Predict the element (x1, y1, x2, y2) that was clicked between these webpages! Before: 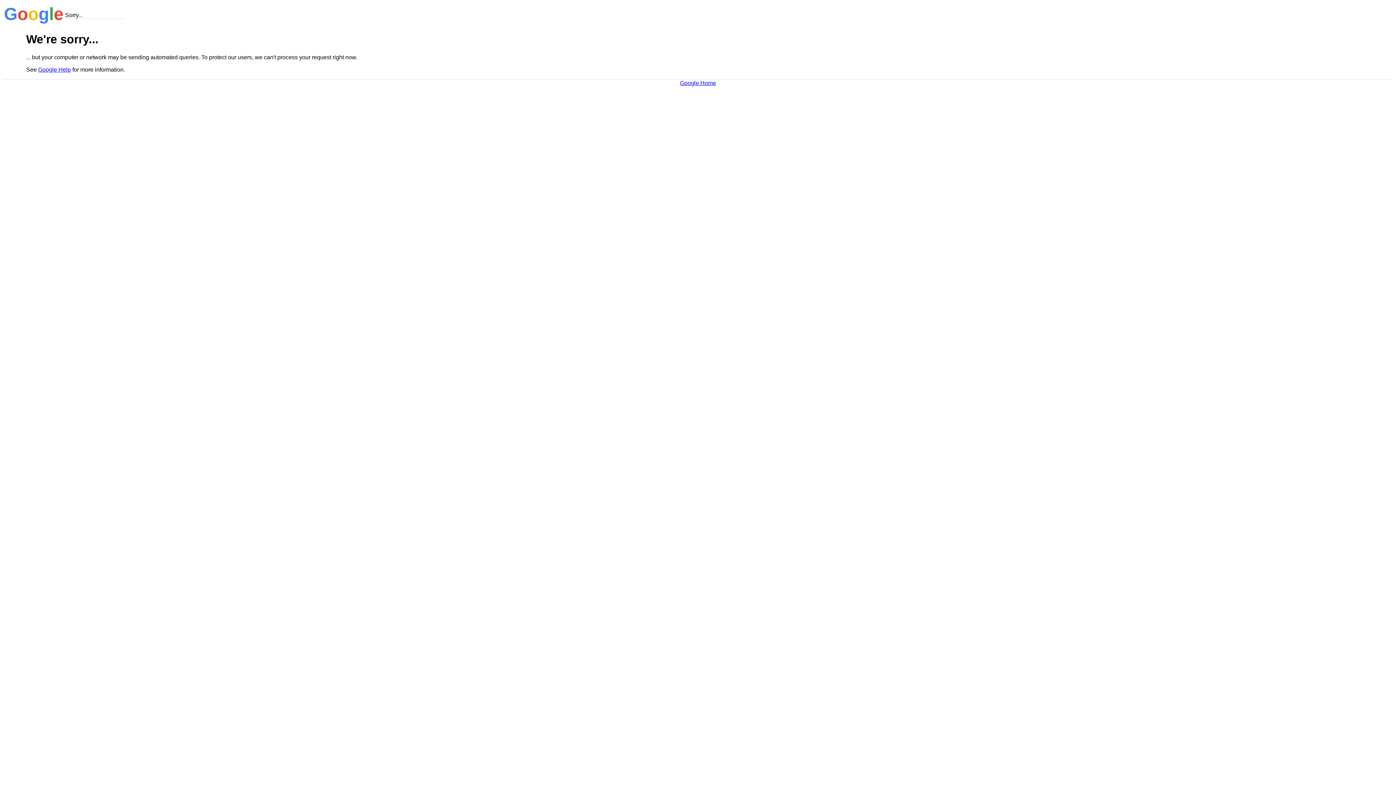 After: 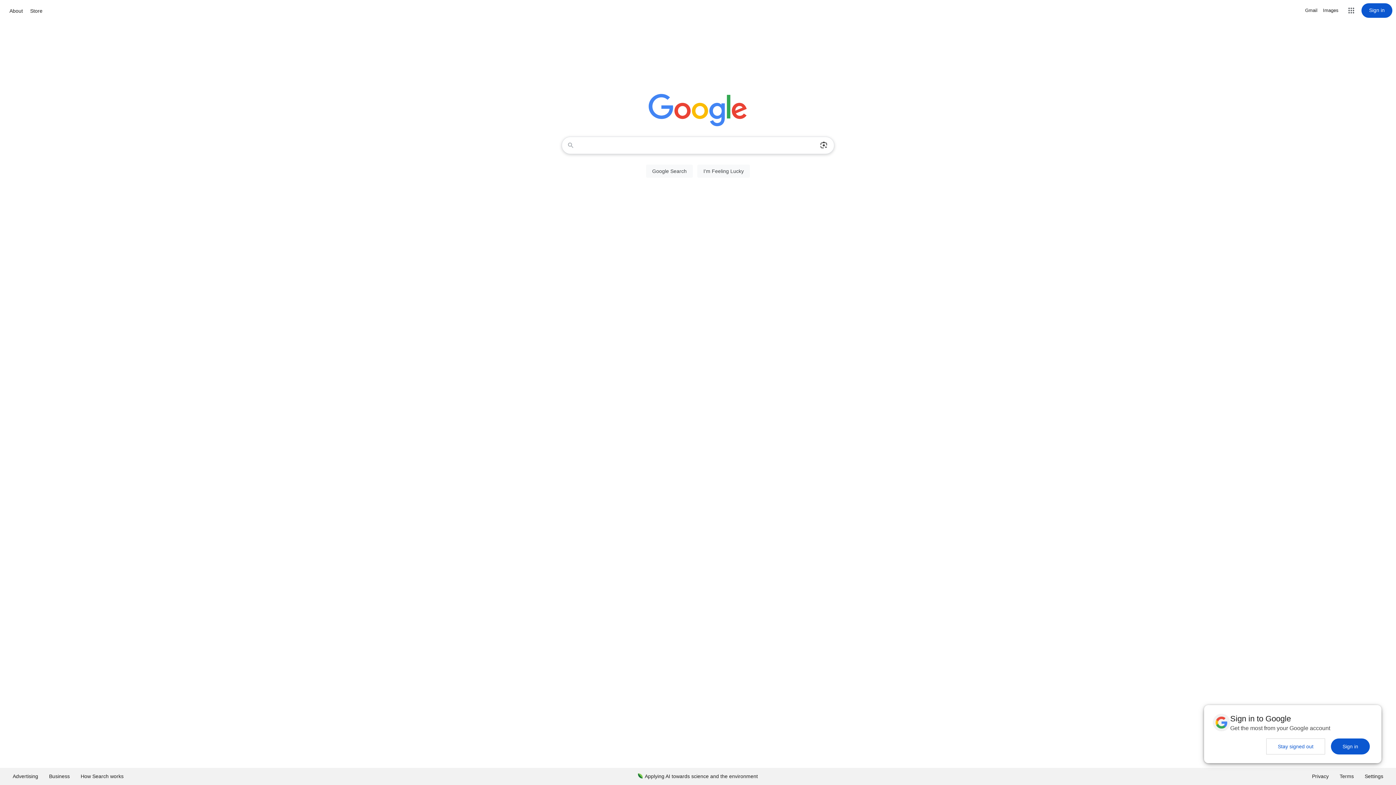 Action: label: Google Home bbox: (680, 79, 716, 86)